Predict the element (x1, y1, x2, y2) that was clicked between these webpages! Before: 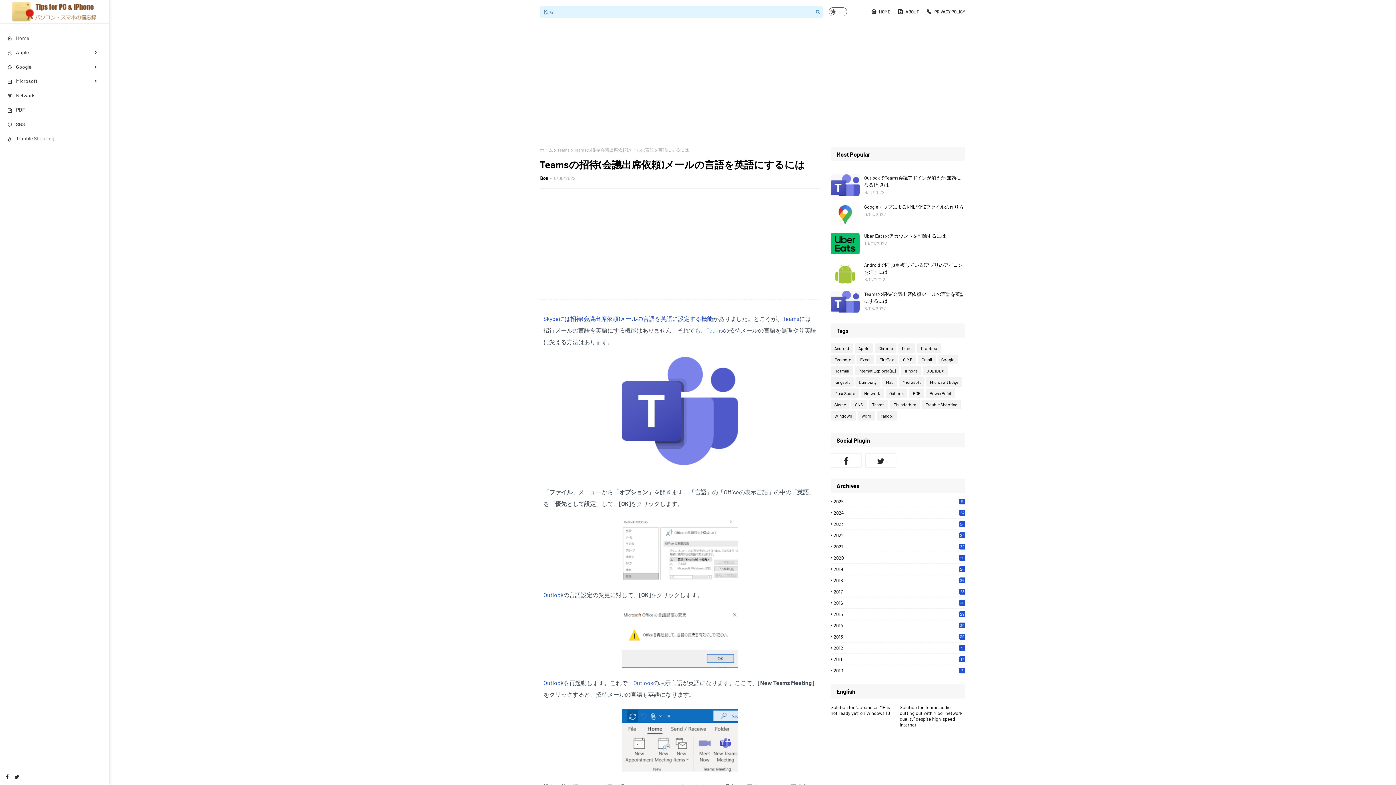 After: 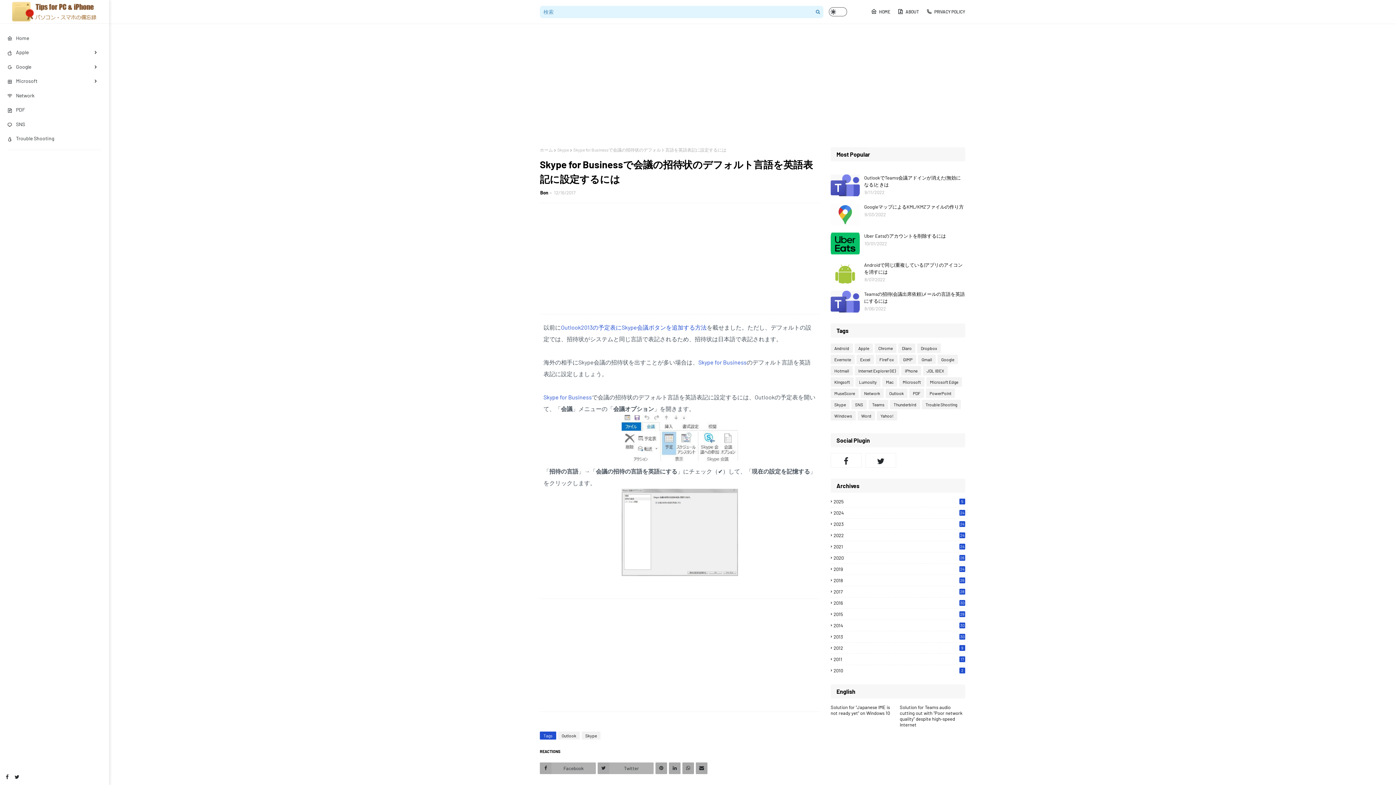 Action: bbox: (543, 315, 713, 322) label: Skypeには招待(会議出席依頼)メールの言語を英語に設定する機能